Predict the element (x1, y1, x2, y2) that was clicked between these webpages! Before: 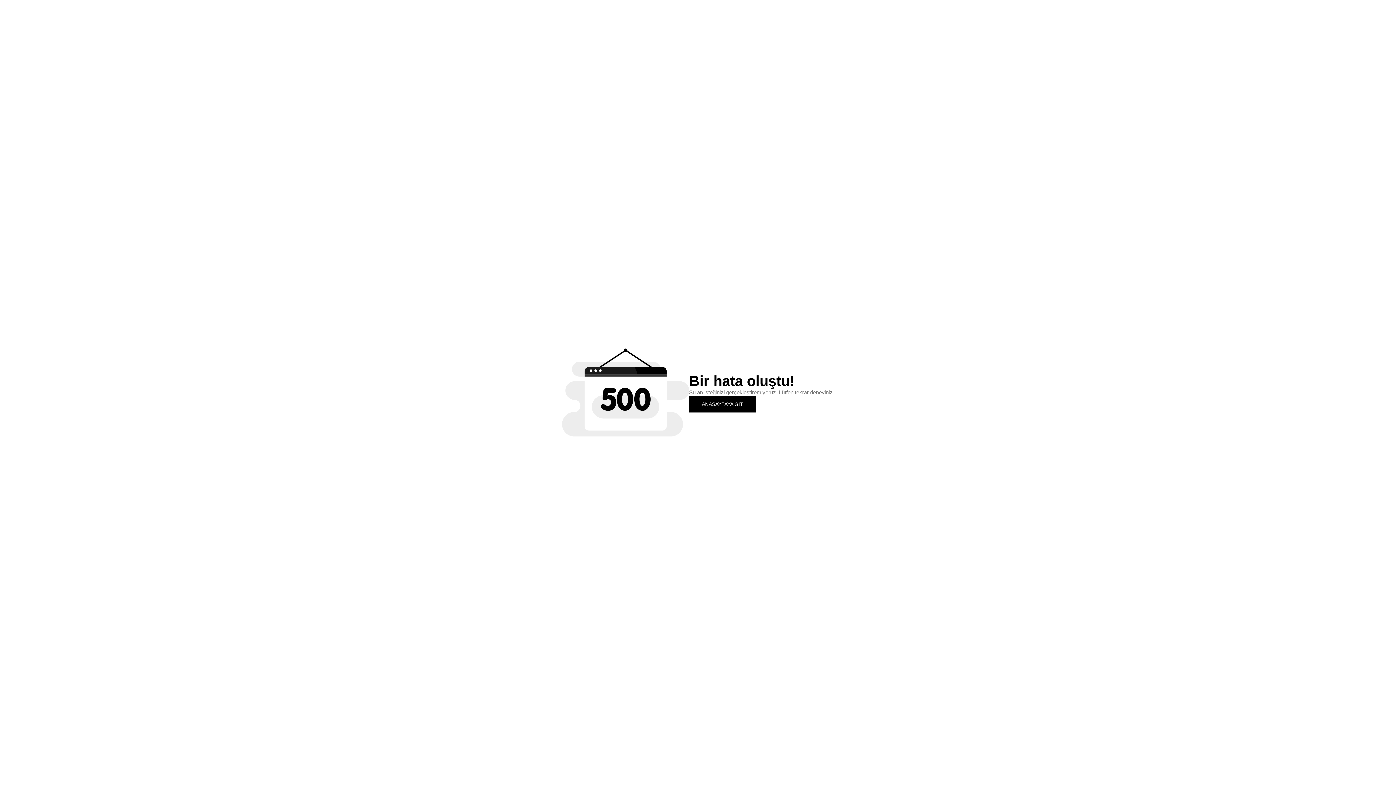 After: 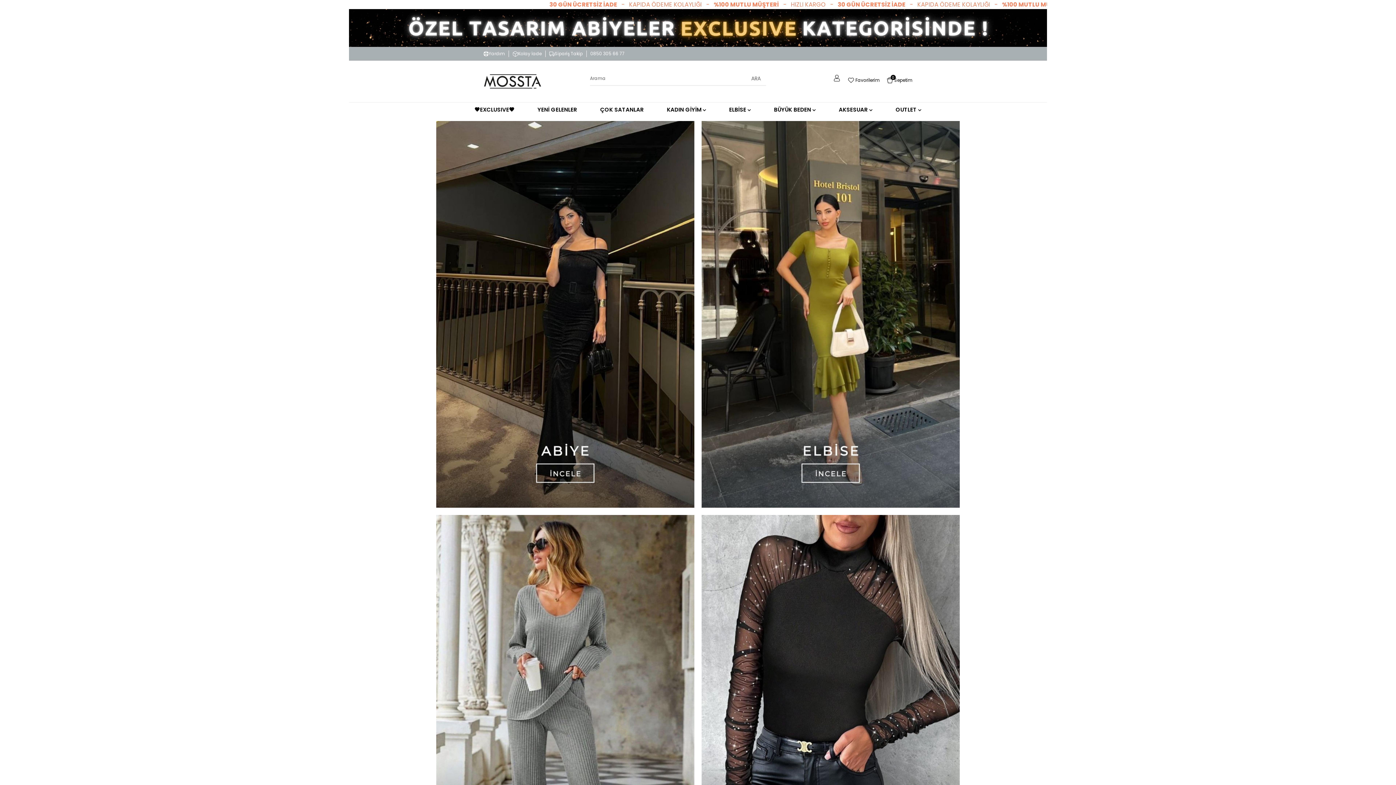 Action: label: ANASAYFAYA GİT bbox: (689, 395, 756, 412)